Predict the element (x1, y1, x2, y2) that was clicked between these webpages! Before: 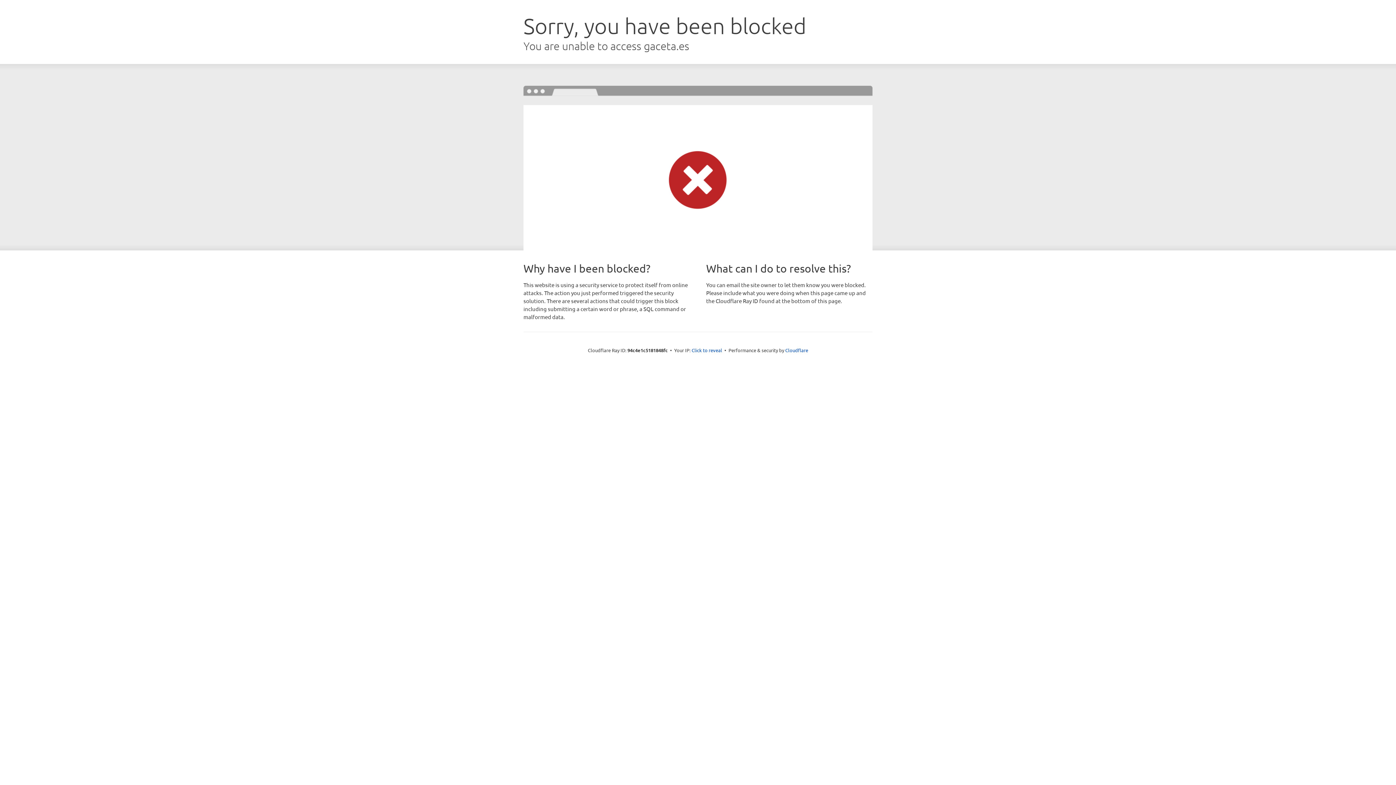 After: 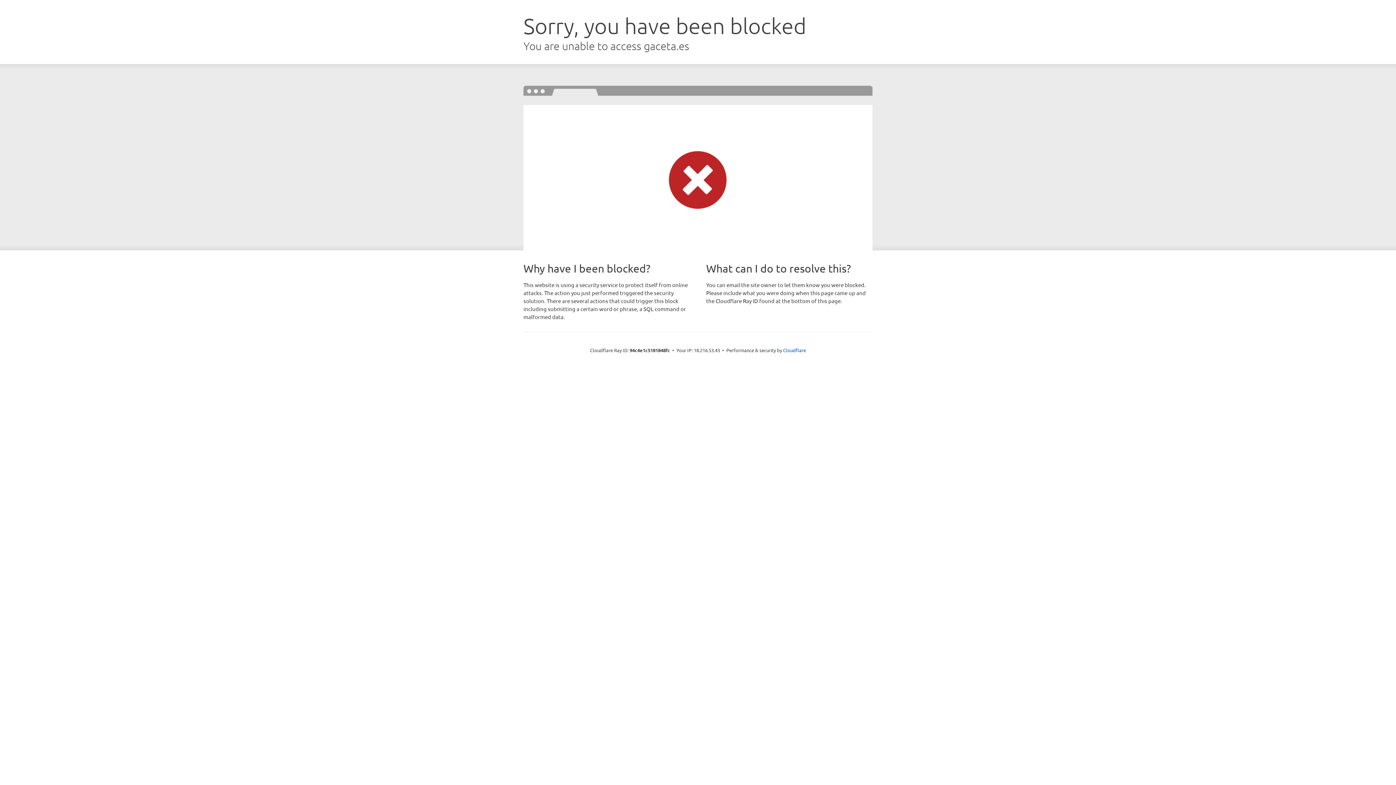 Action: bbox: (691, 346, 722, 353) label: Click to reveal